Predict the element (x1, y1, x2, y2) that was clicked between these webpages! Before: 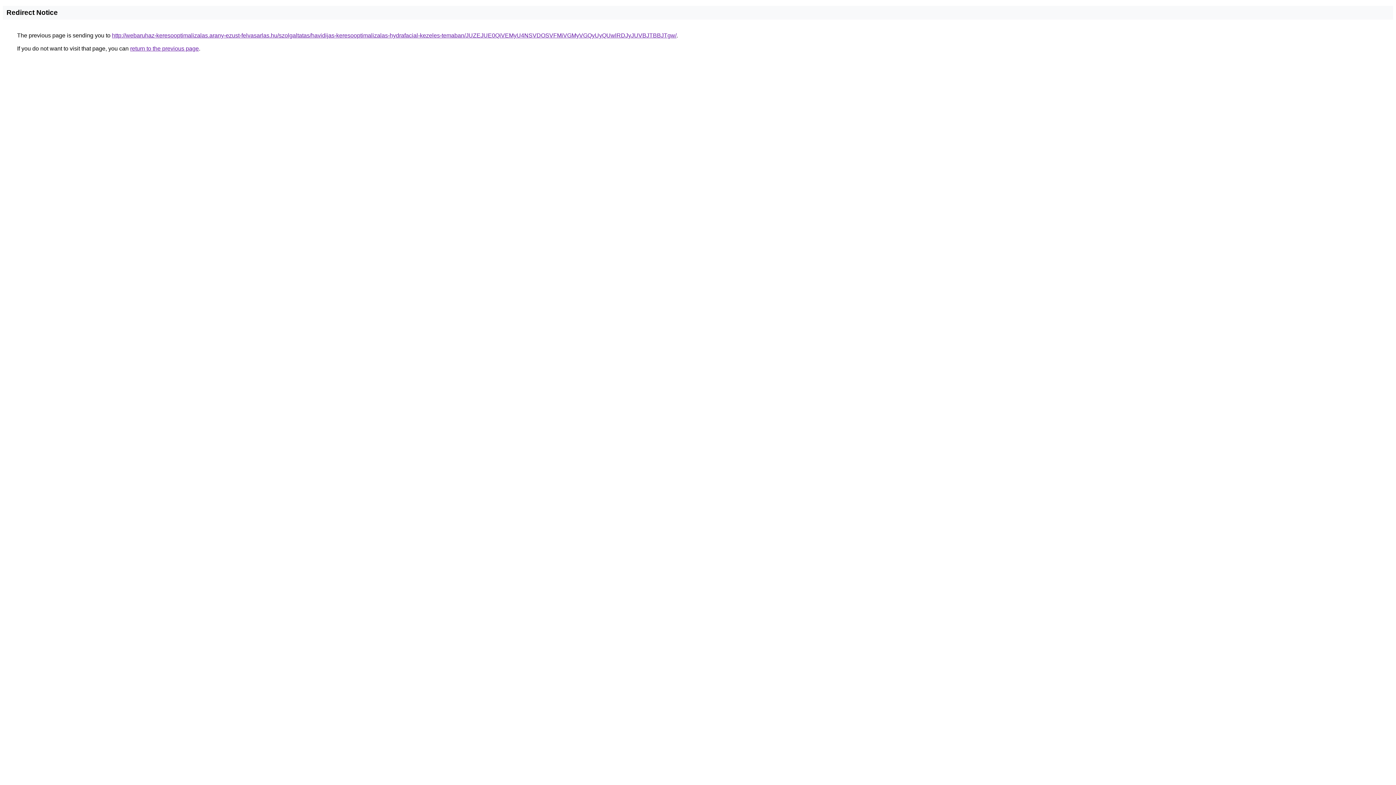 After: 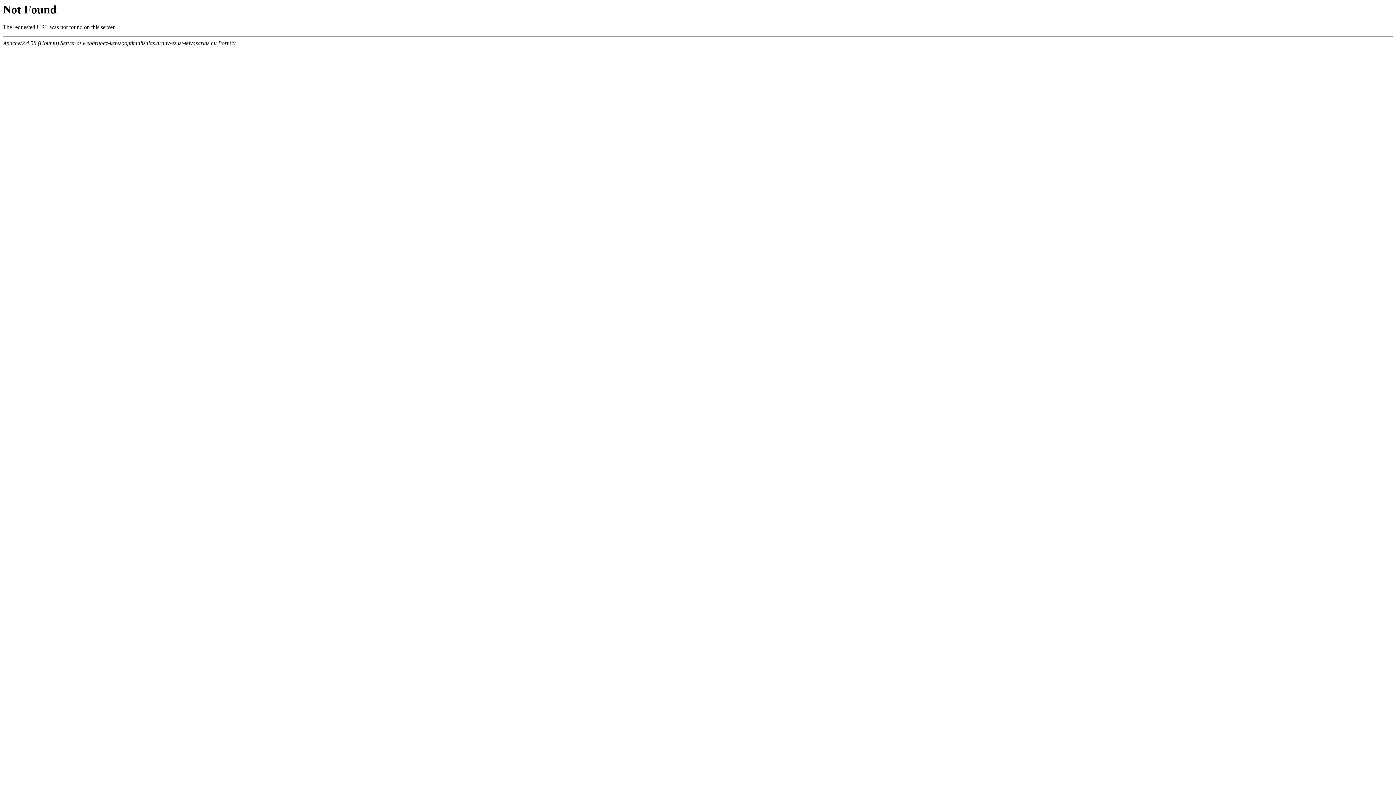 Action: label: http://webaruhaz-keresooptimalizalas.arany-ezust-felvasarlas.hu/szolgaltatas/havidijas-keresooptimalizalas-hydrafacial-kezeles-temaban/JUZEJUE0QiVEMyU4NSVDOSVFMiVGMyVGQyUyQUwlRDJyJUVBJTBBJTgw/ bbox: (112, 32, 676, 38)